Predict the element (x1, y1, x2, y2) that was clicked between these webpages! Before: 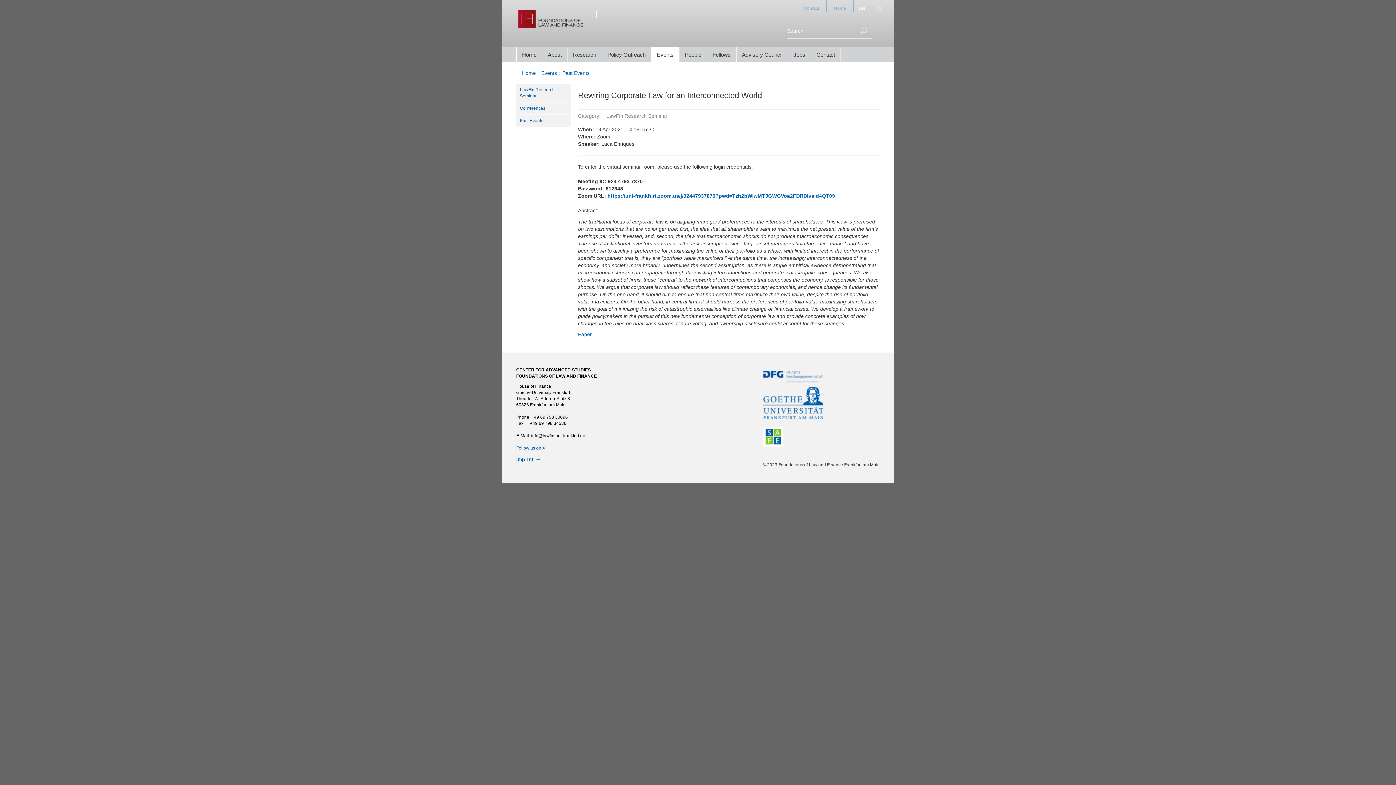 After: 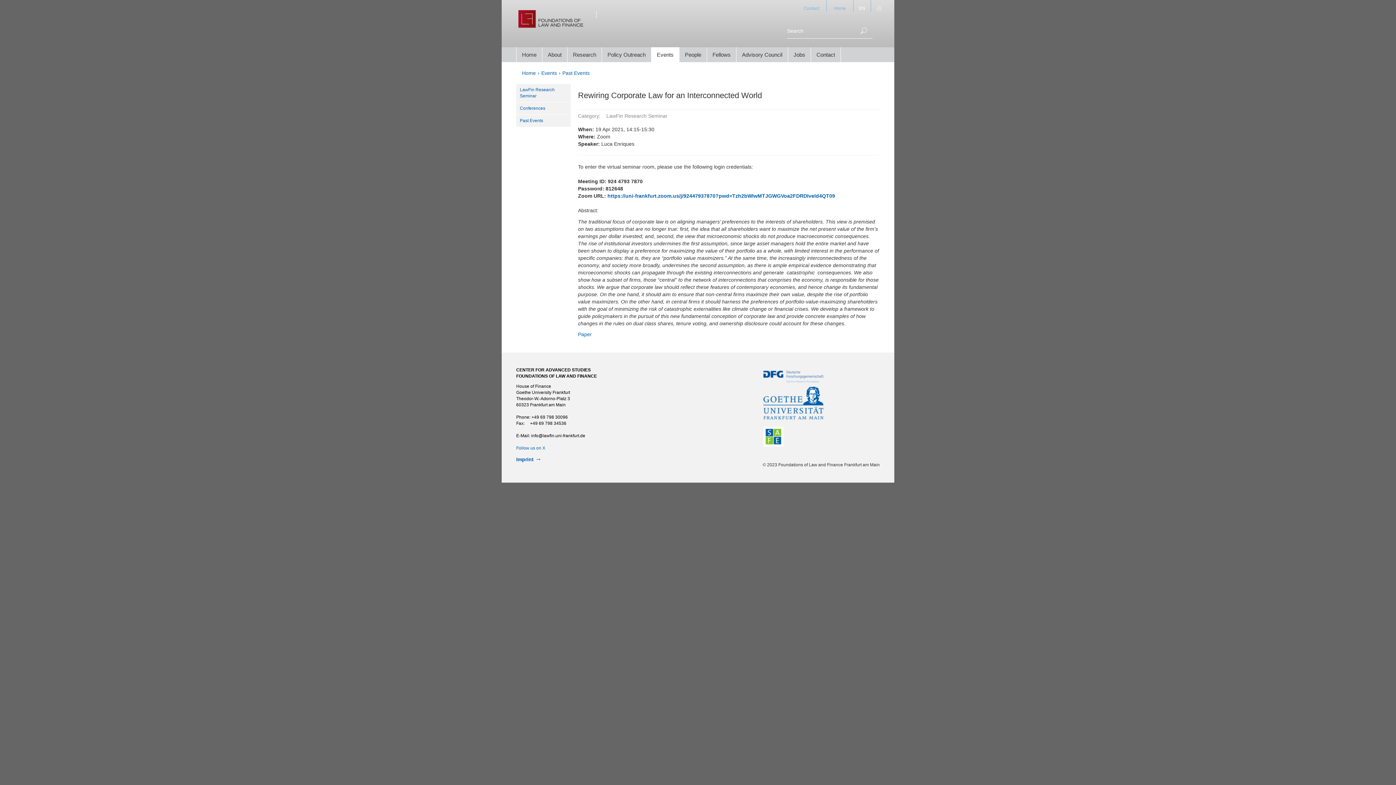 Action: label: EN bbox: (857, 0, 867, 11)